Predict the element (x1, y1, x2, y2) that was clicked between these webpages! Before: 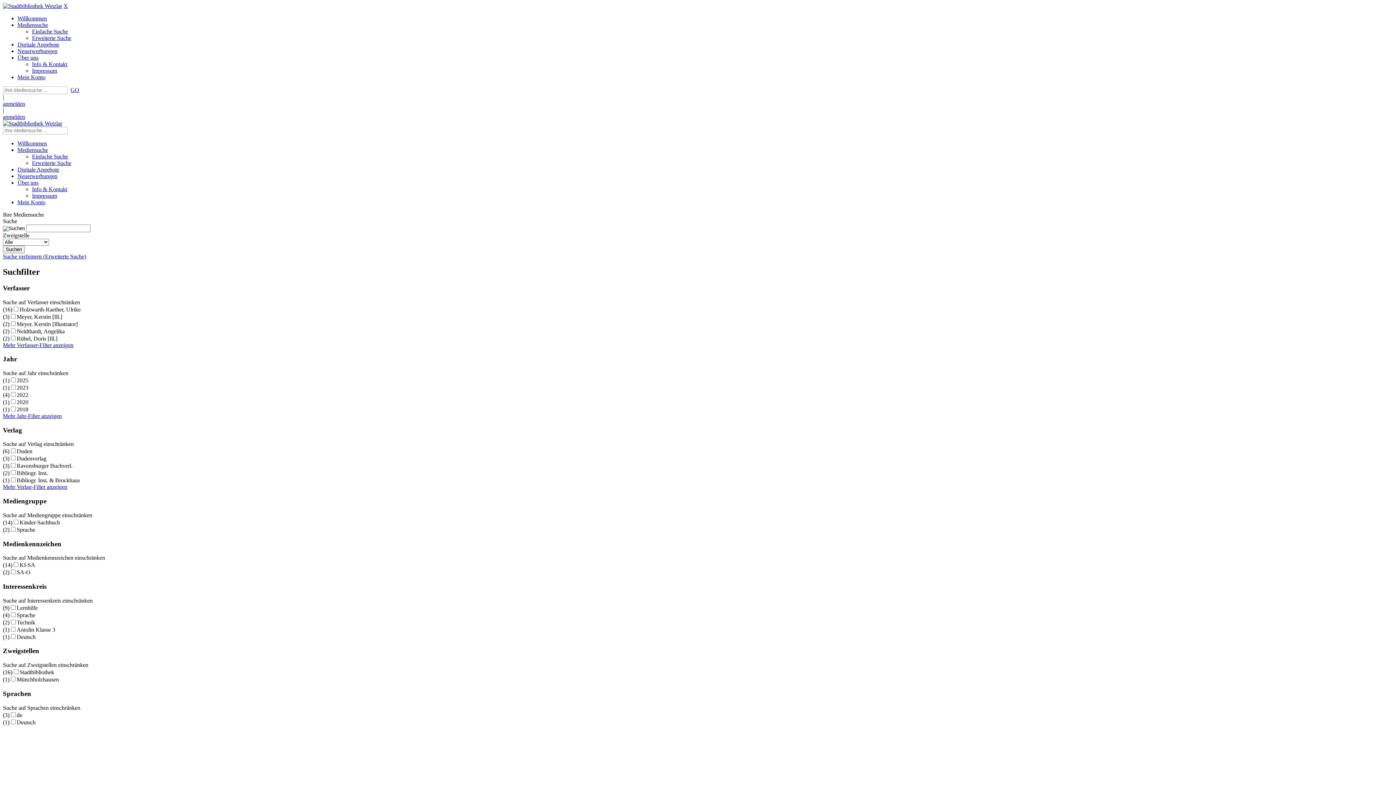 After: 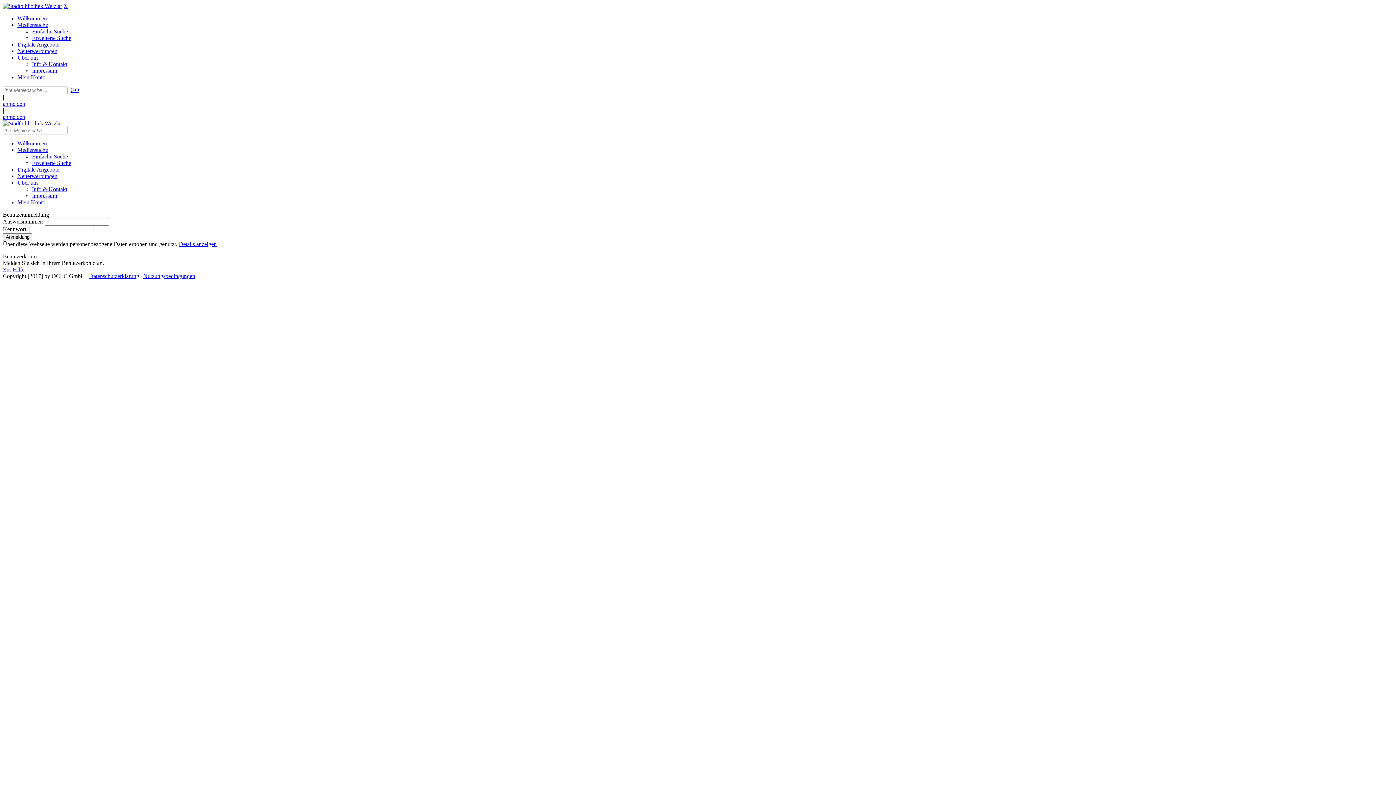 Action: bbox: (17, 199, 45, 205) label: Mein Konto